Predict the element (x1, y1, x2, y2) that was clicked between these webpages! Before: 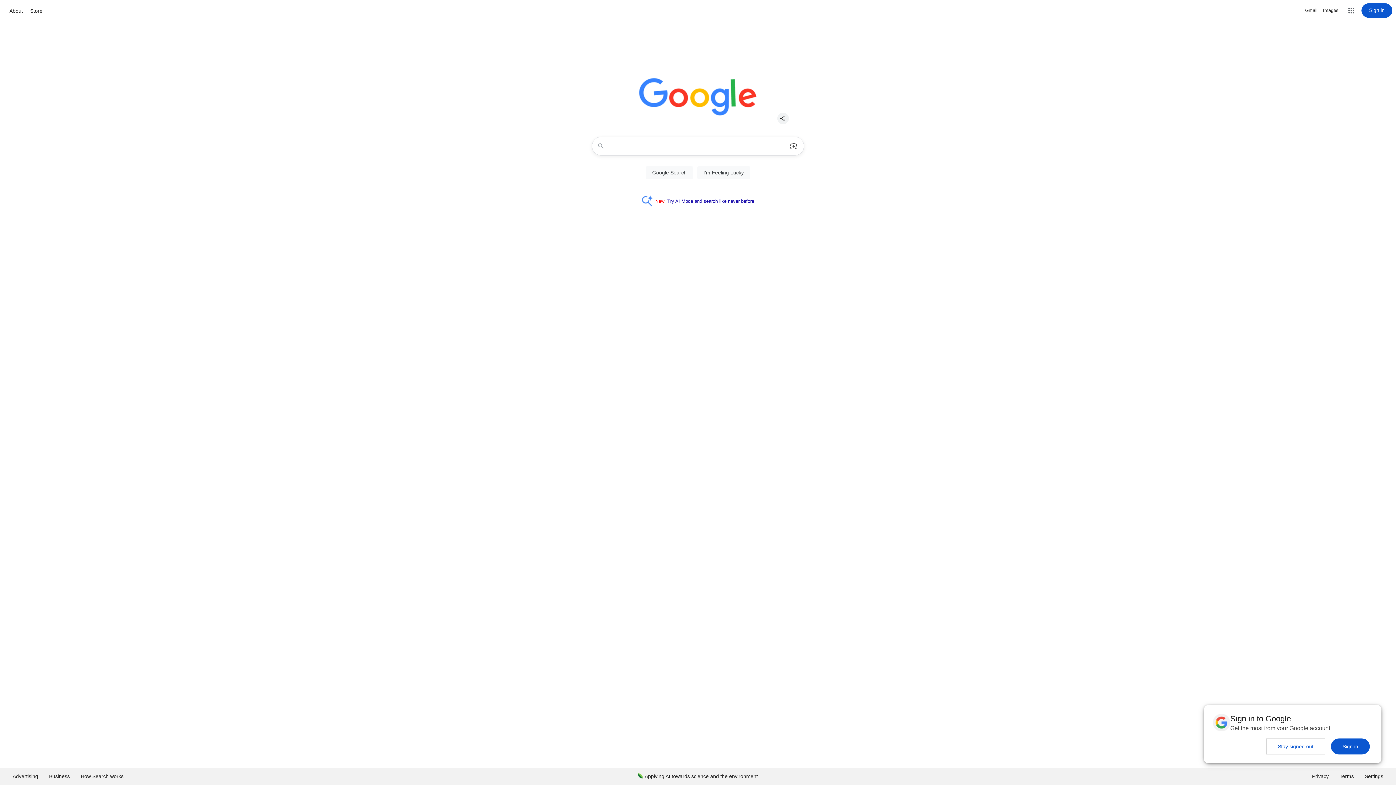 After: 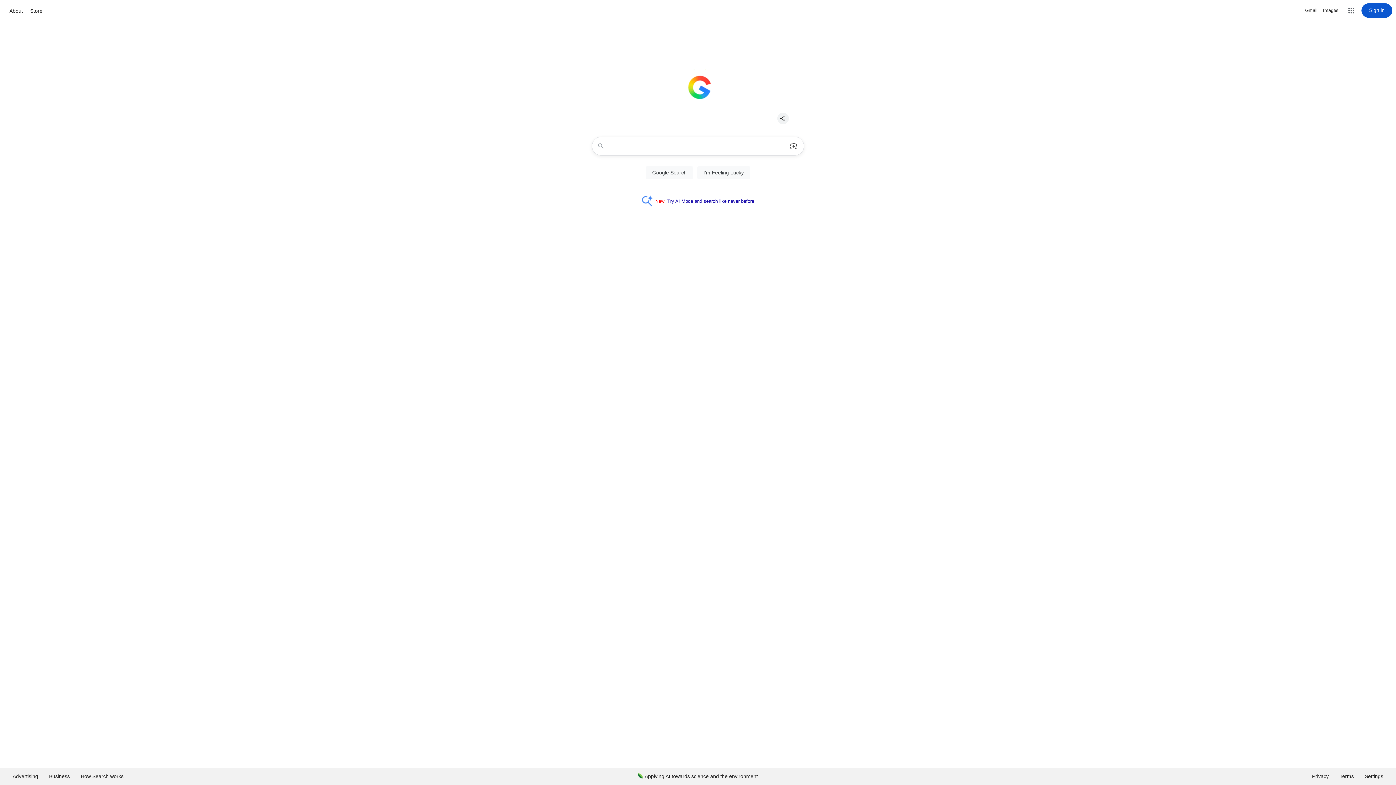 Action: bbox: (1266, 738, 1325, 754) label: Stay signed out